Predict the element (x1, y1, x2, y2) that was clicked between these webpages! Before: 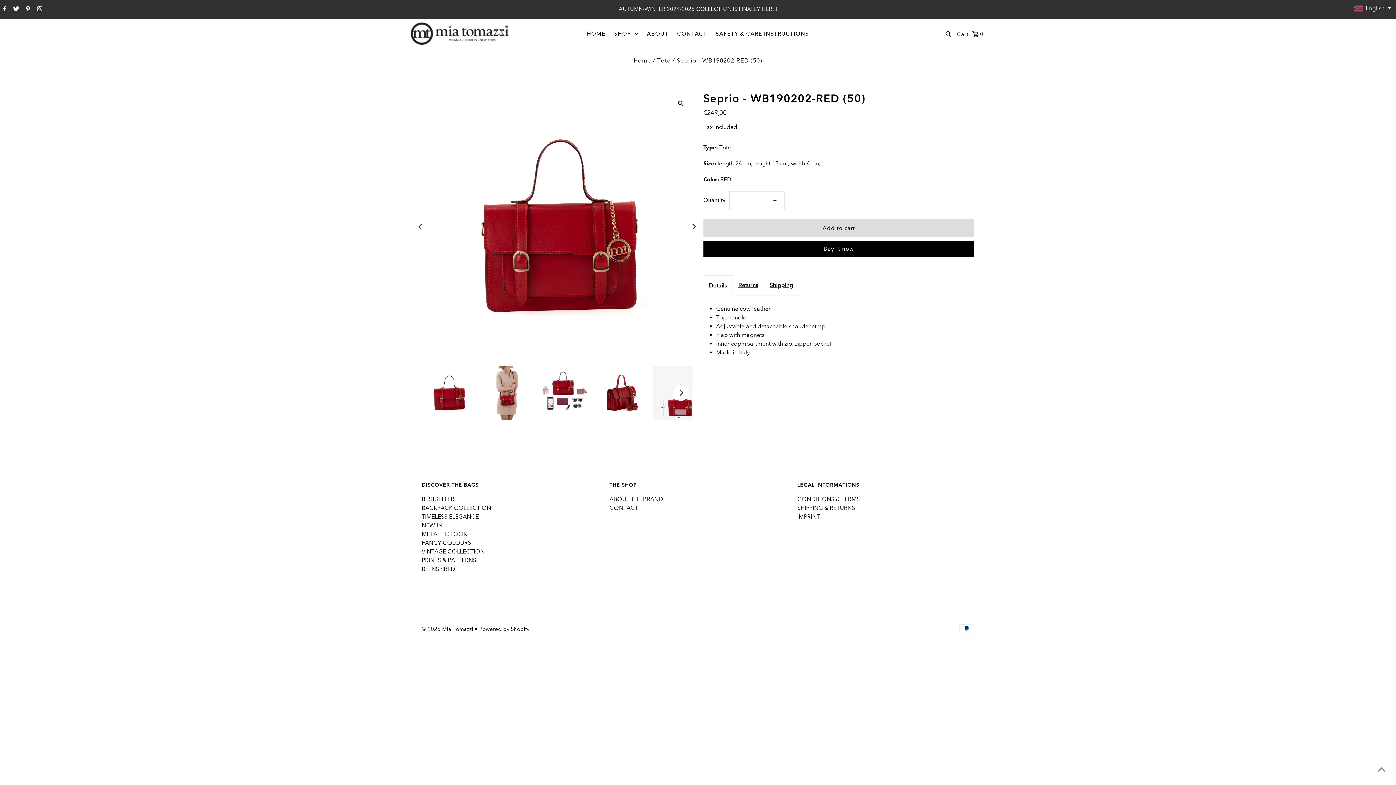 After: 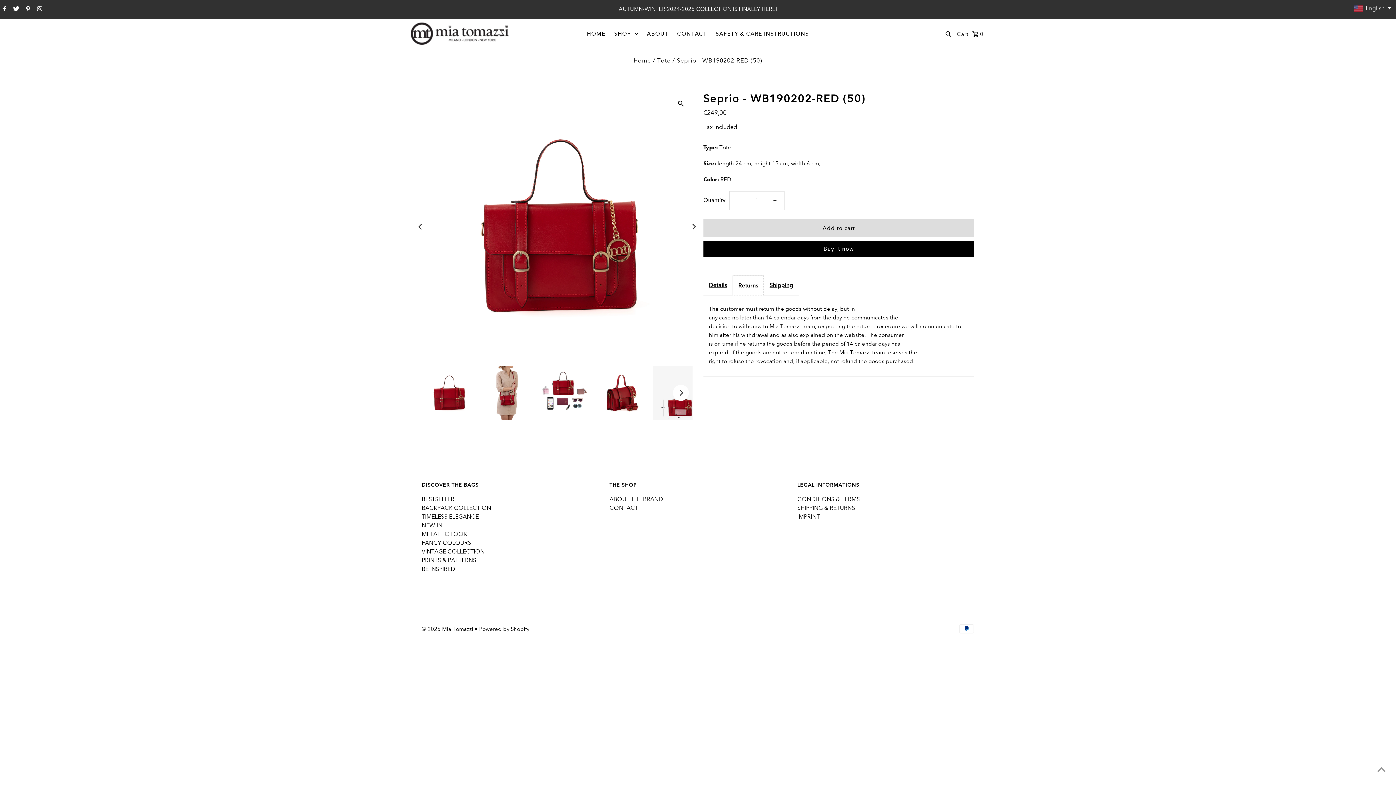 Action: bbox: (733, 275, 763, 295) label: Returns